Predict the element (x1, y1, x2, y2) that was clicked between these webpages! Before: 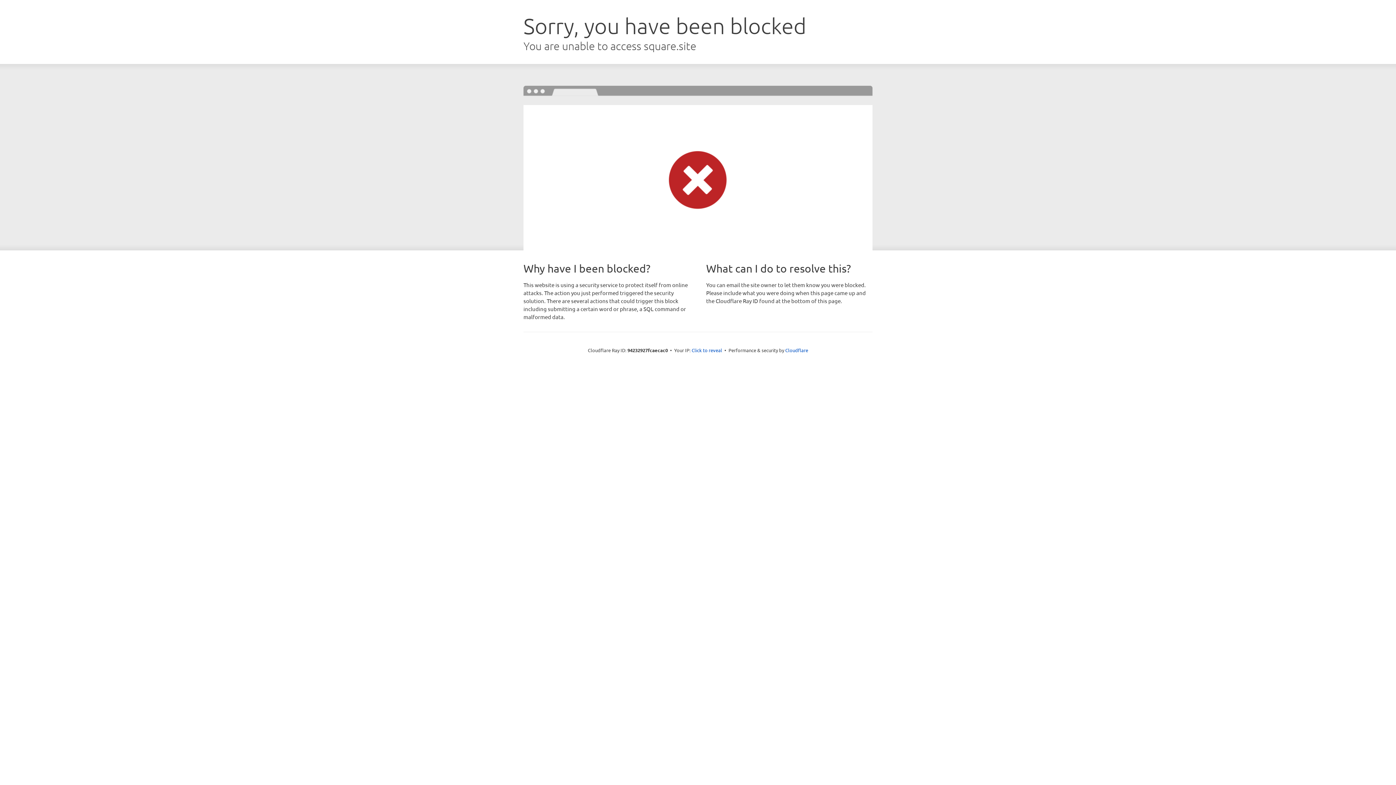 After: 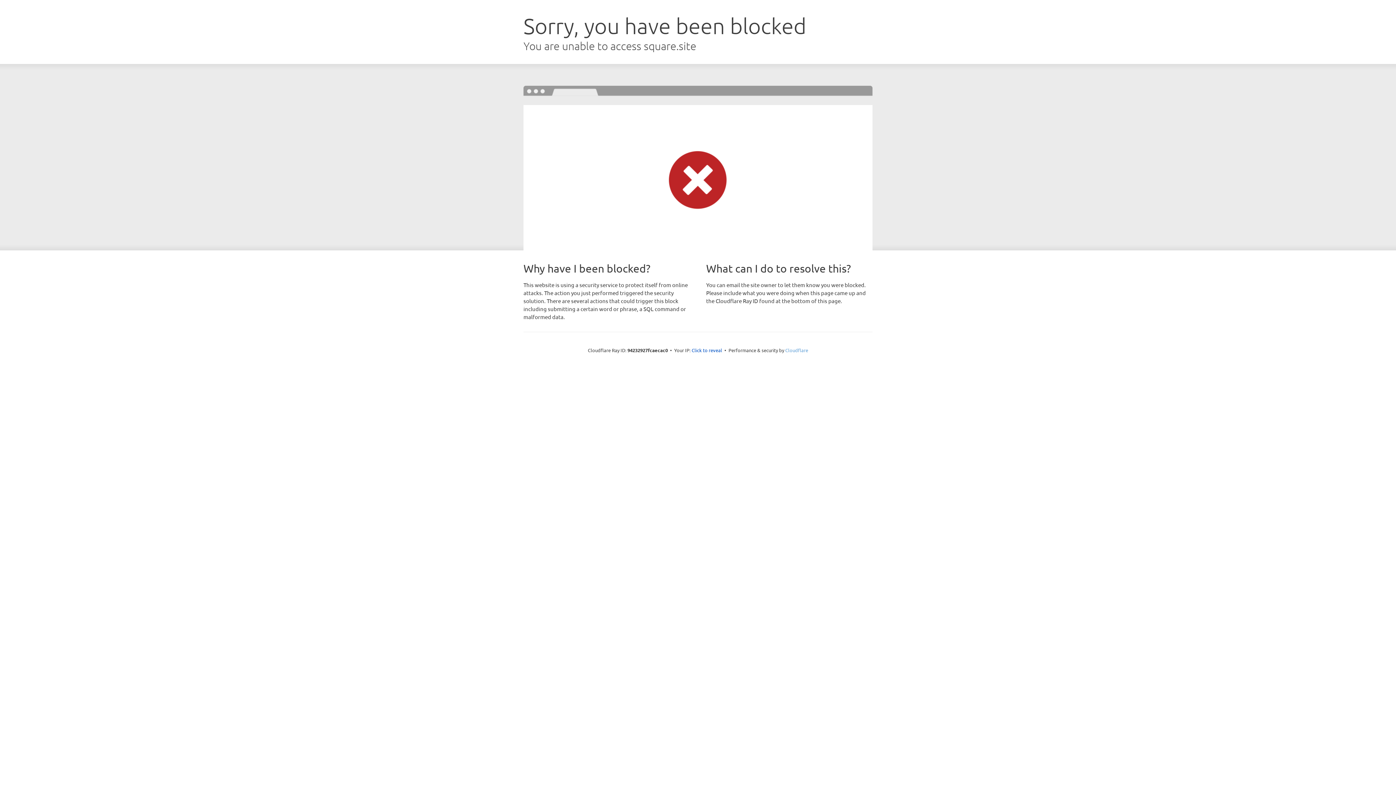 Action: bbox: (785, 347, 808, 353) label: Cloudflare